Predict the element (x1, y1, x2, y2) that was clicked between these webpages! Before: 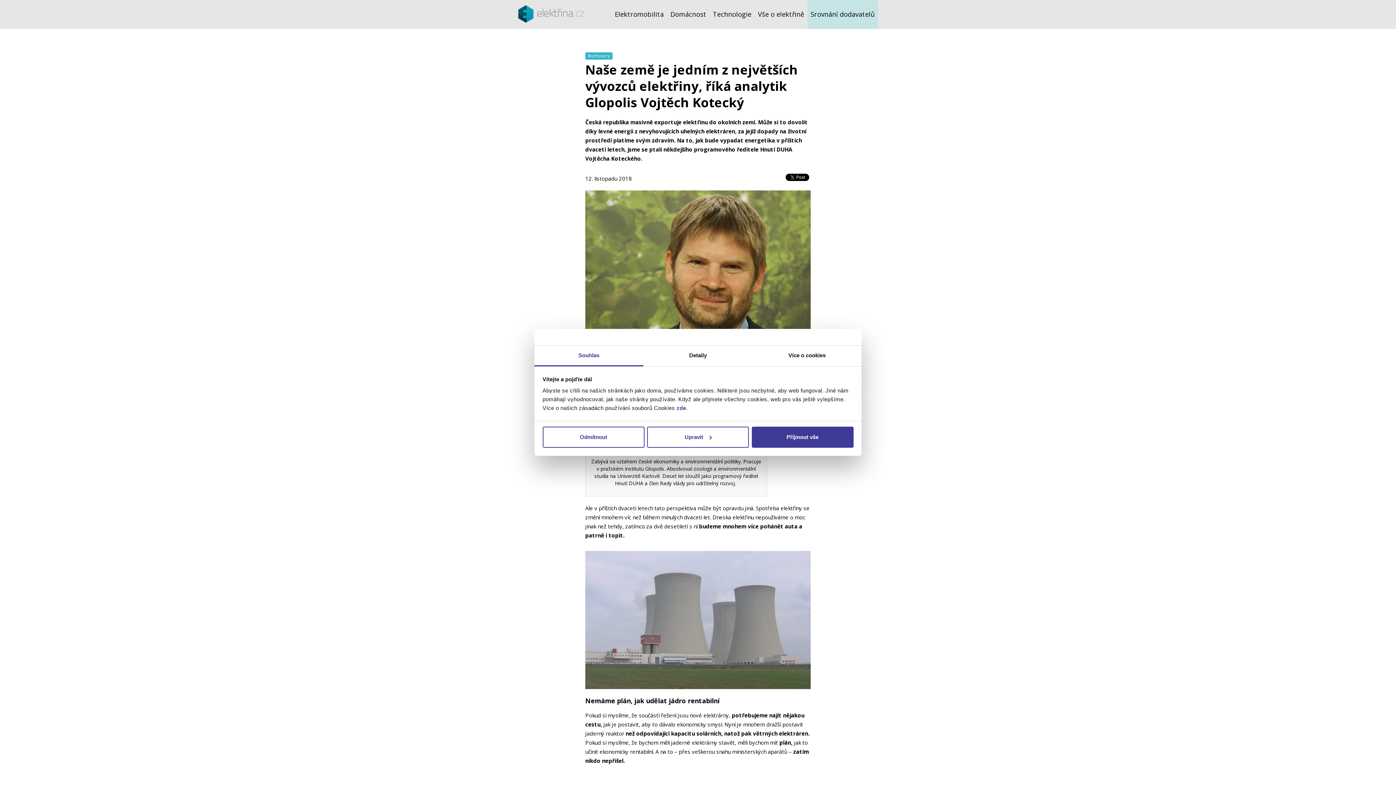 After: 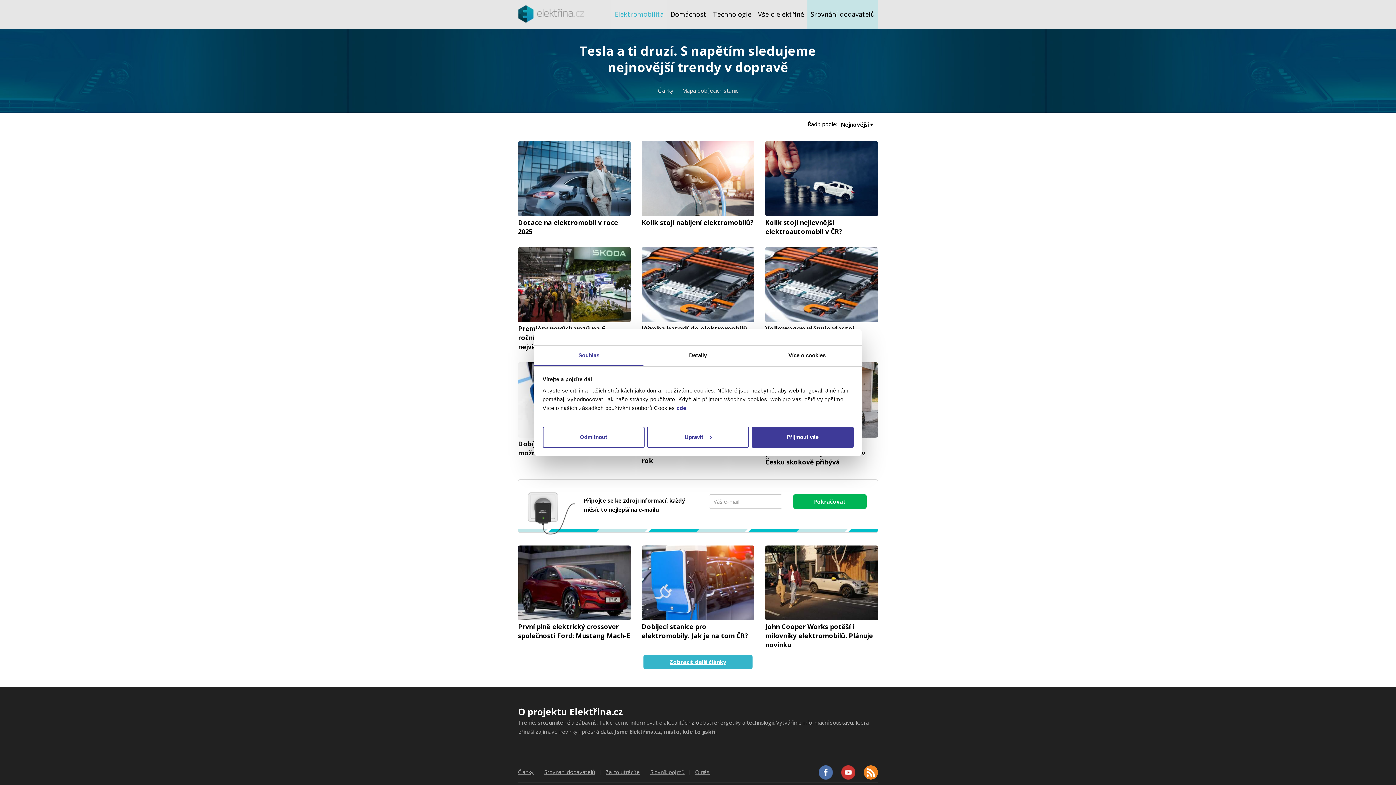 Action: bbox: (611, 0, 667, 28) label: Elektromobilita